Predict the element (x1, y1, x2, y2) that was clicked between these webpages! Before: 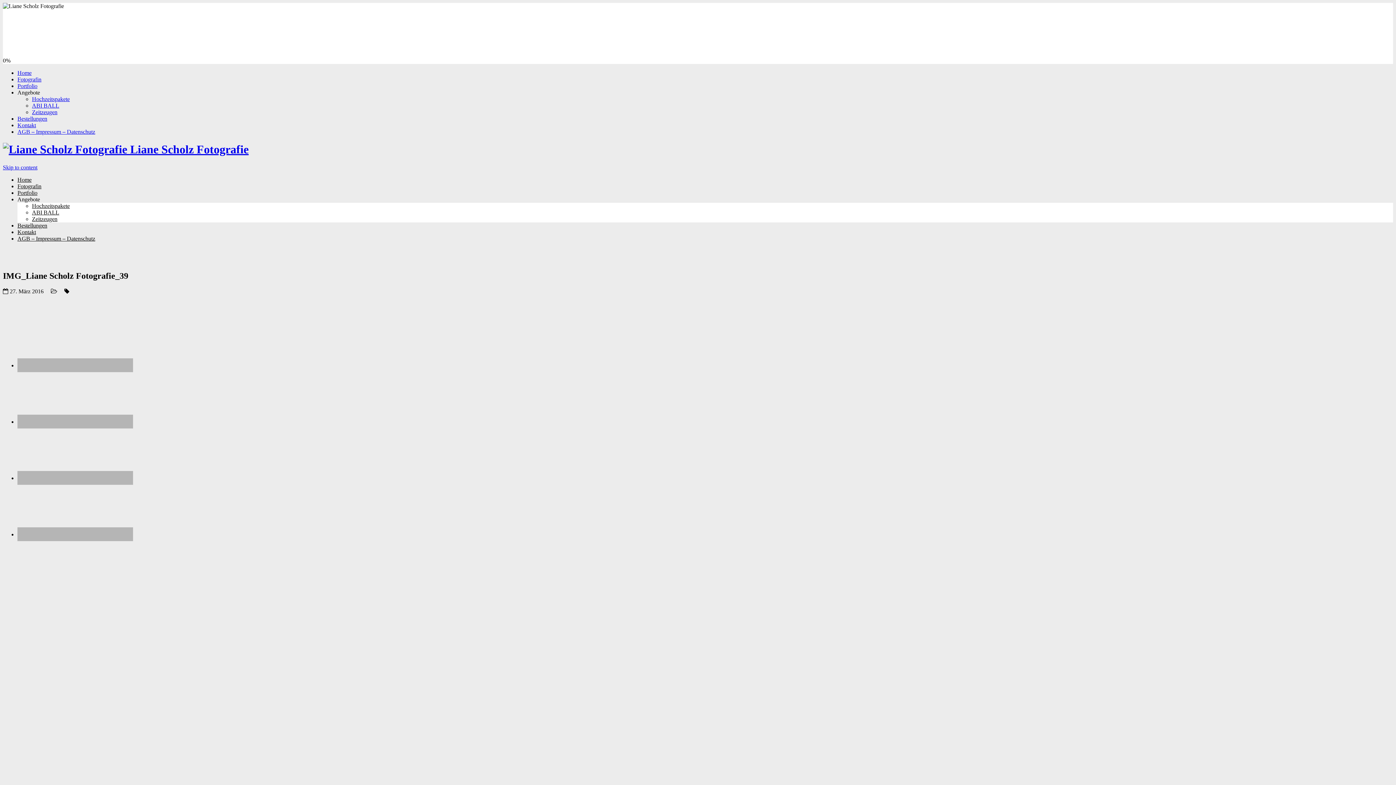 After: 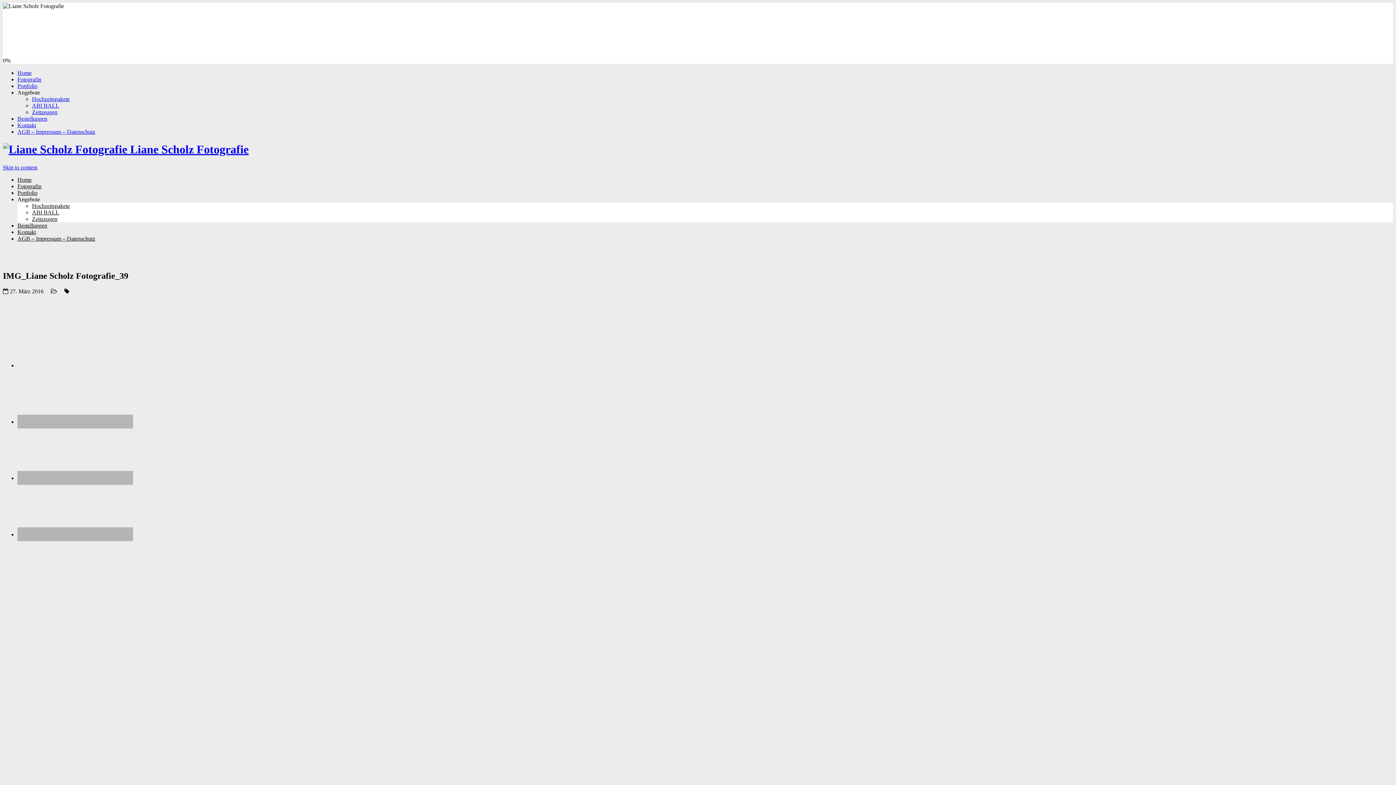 Action: bbox: (17, 358, 133, 372)